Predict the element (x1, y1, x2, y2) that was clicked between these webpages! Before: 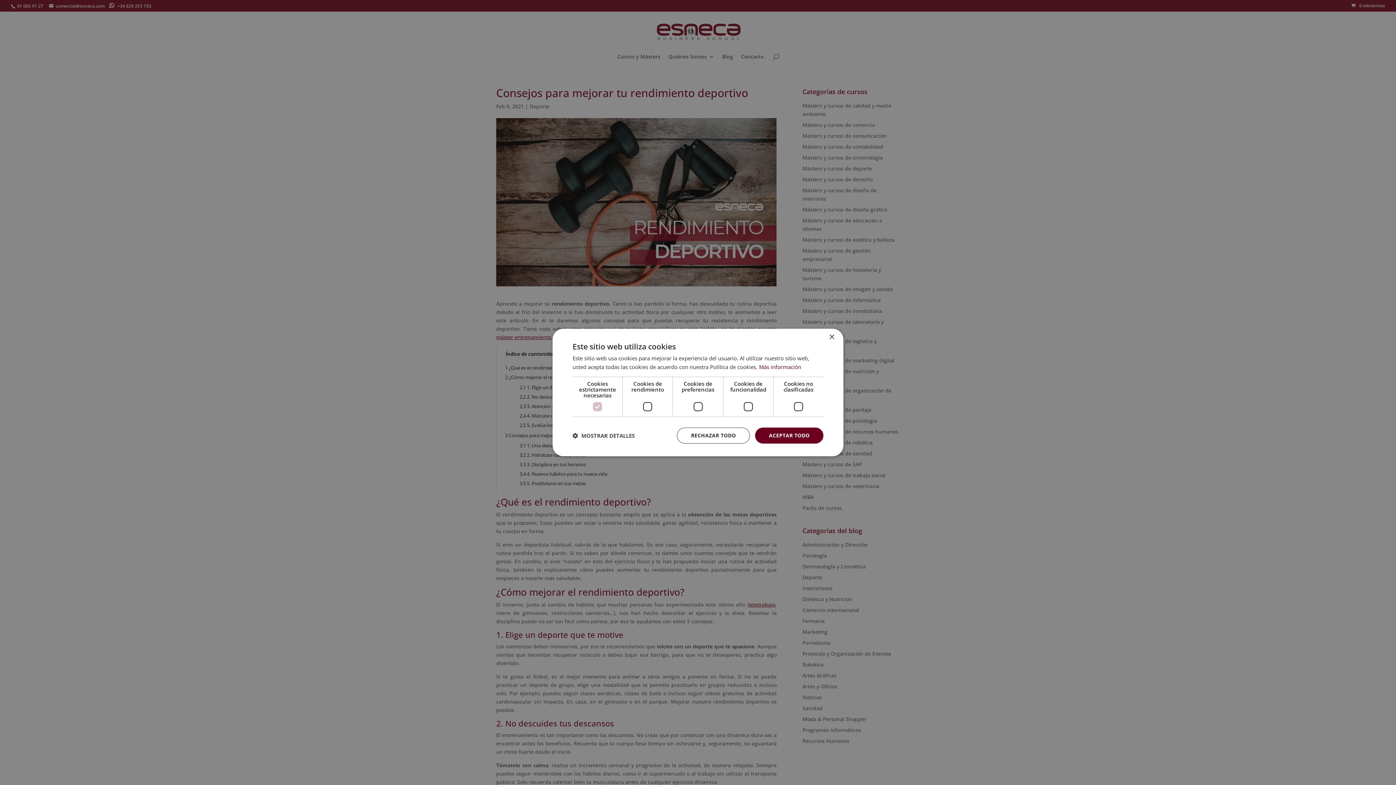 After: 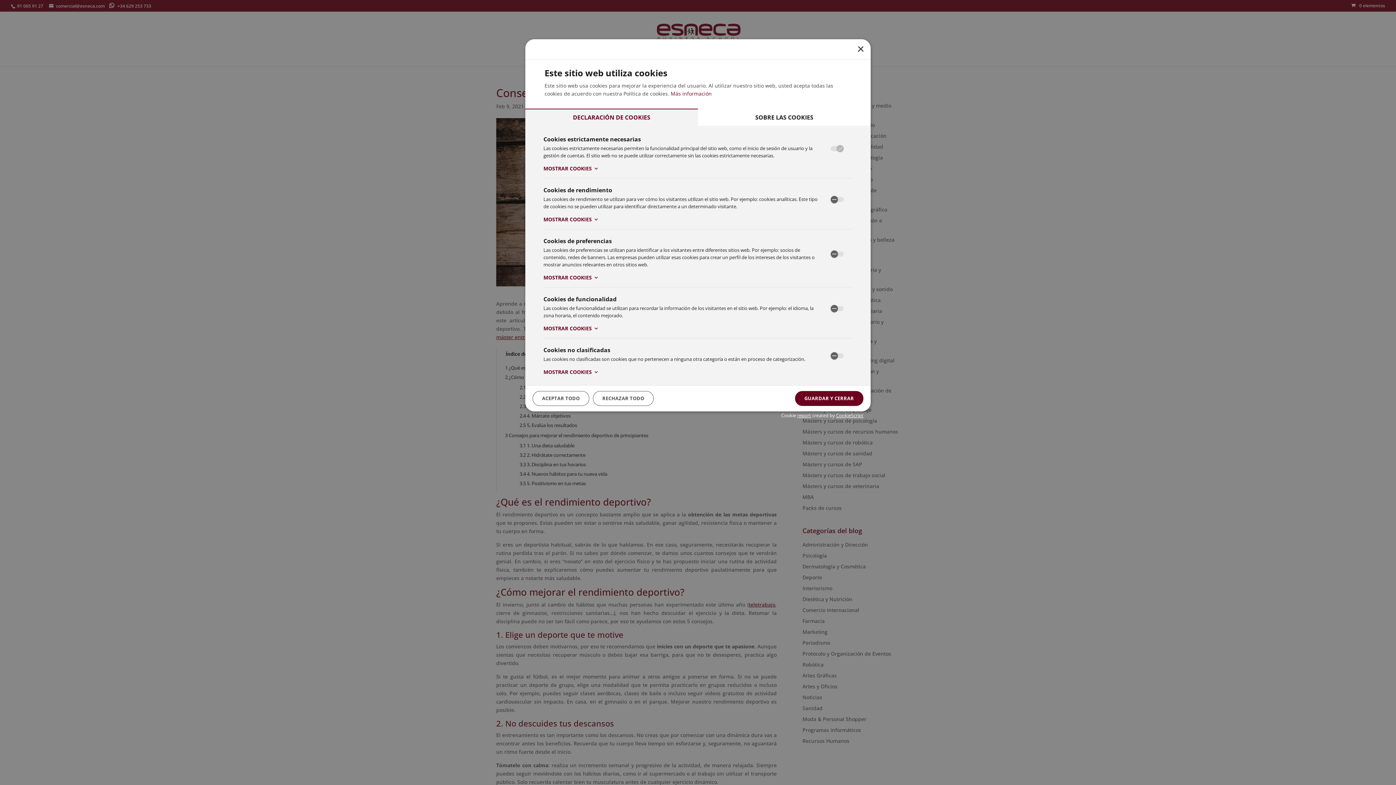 Action: bbox: (572, 432, 634, 439) label:  MOSTRAR DETALLES